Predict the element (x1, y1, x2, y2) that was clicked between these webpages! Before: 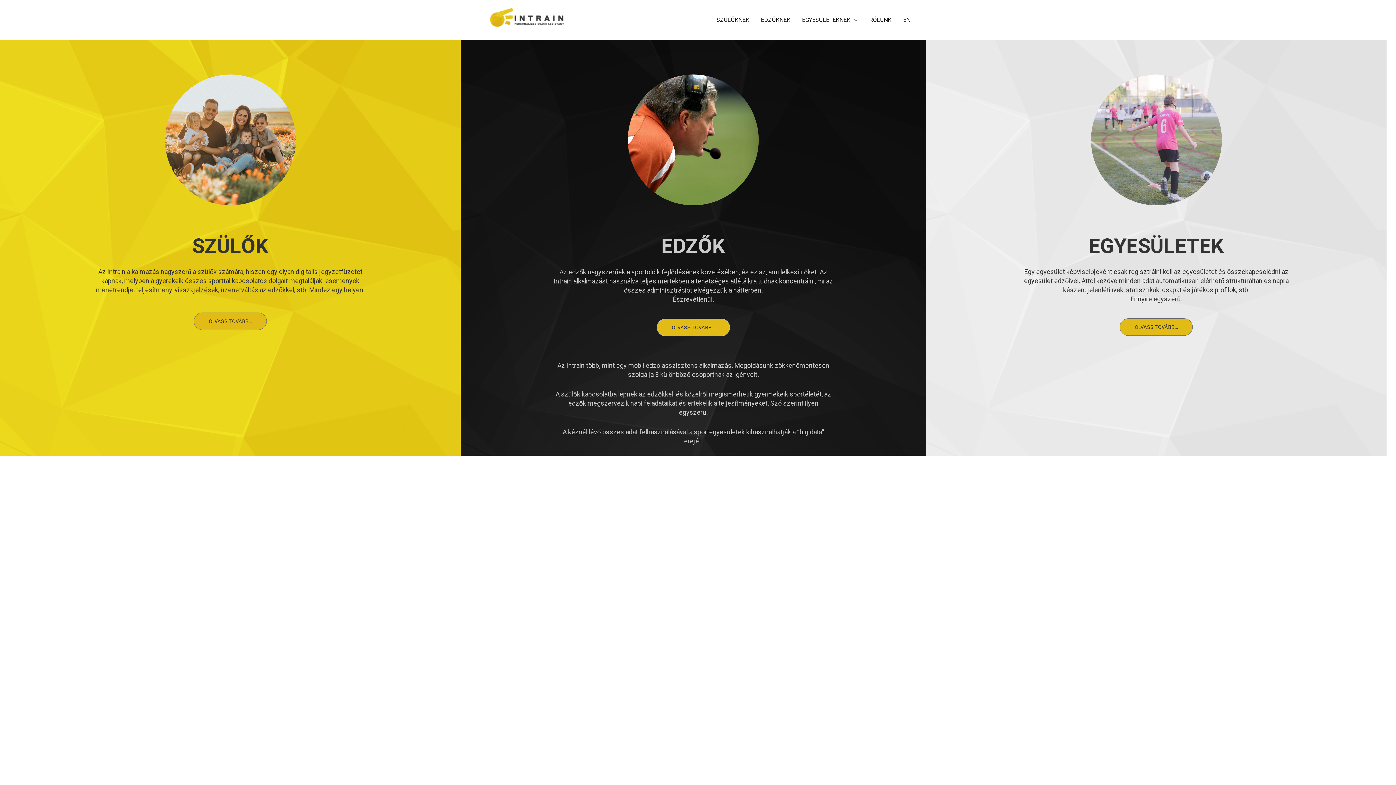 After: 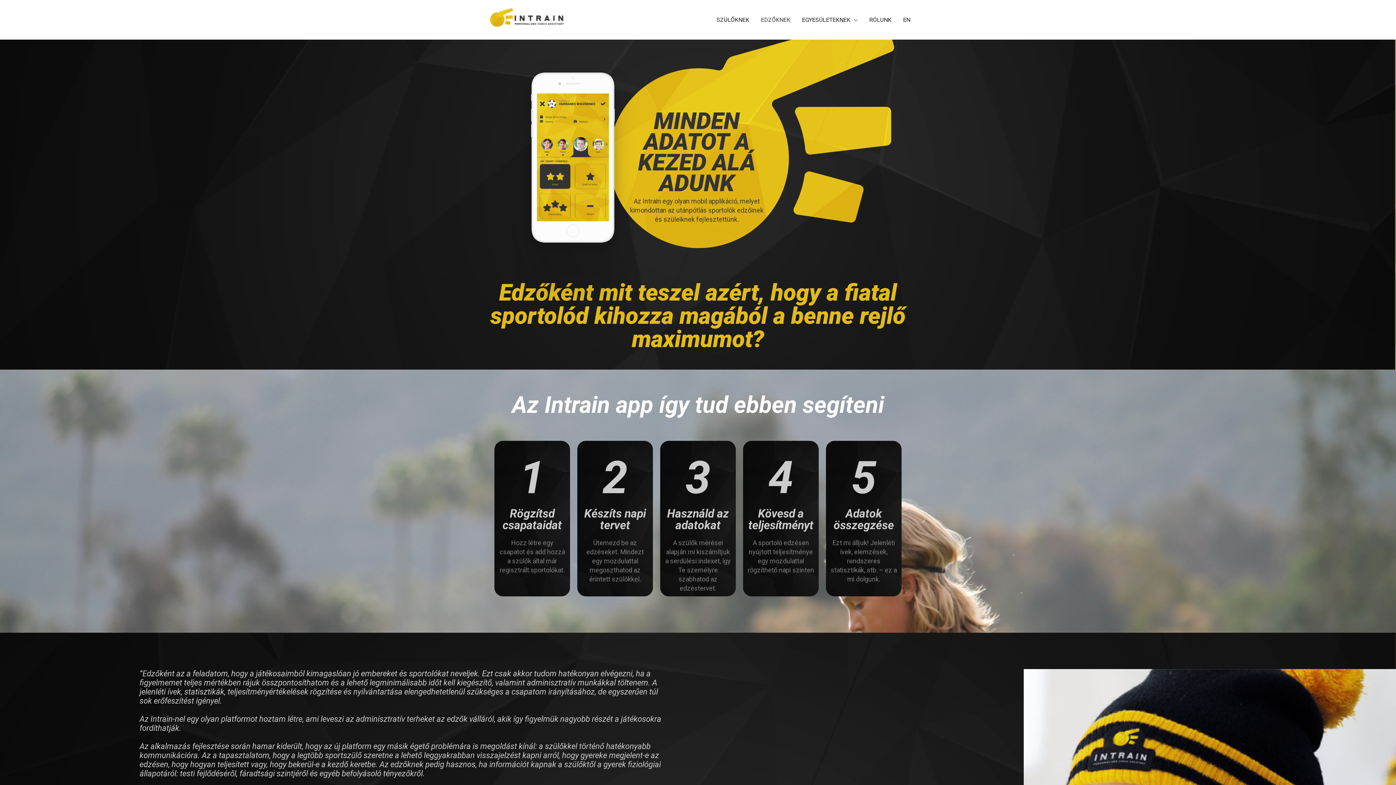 Action: label: OLVASS TOVÁBB... bbox: (656, 318, 730, 336)